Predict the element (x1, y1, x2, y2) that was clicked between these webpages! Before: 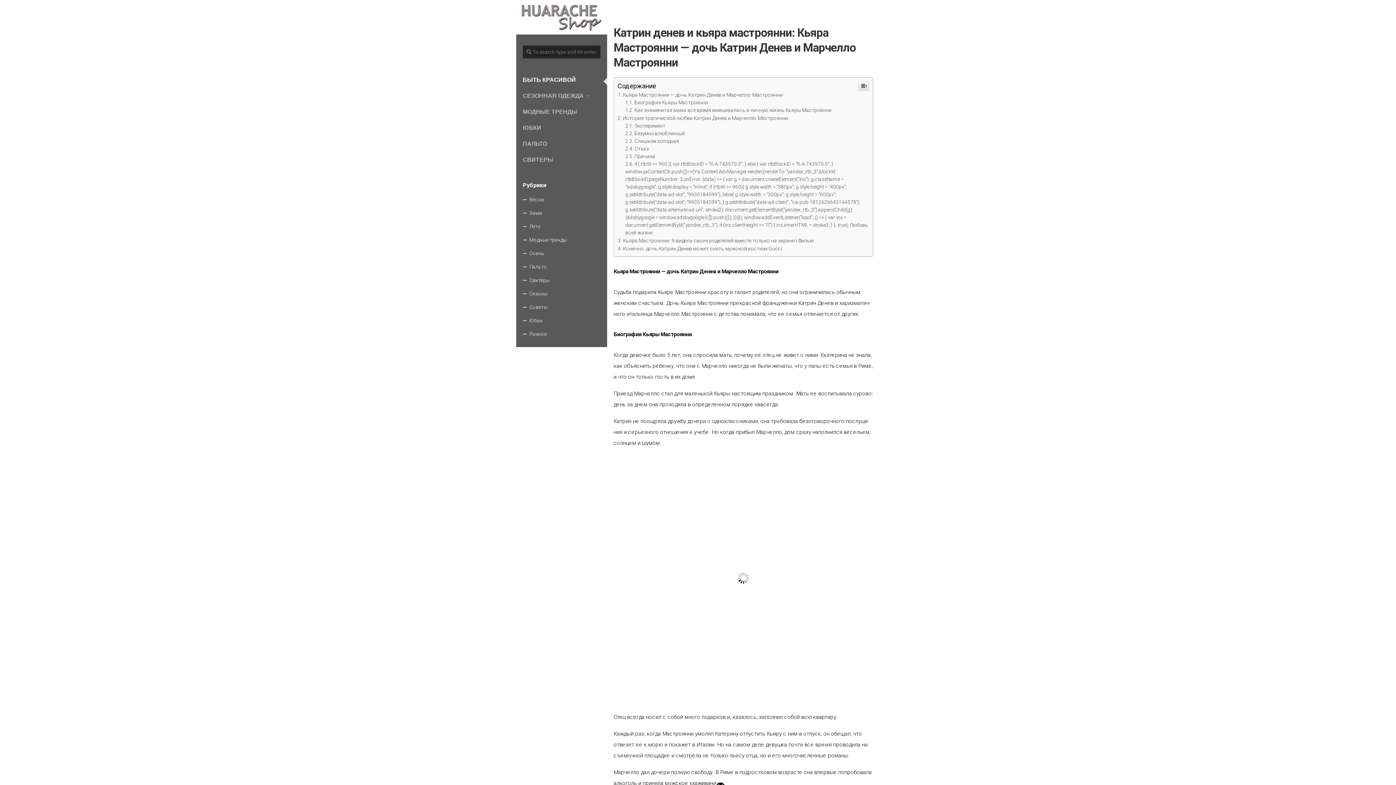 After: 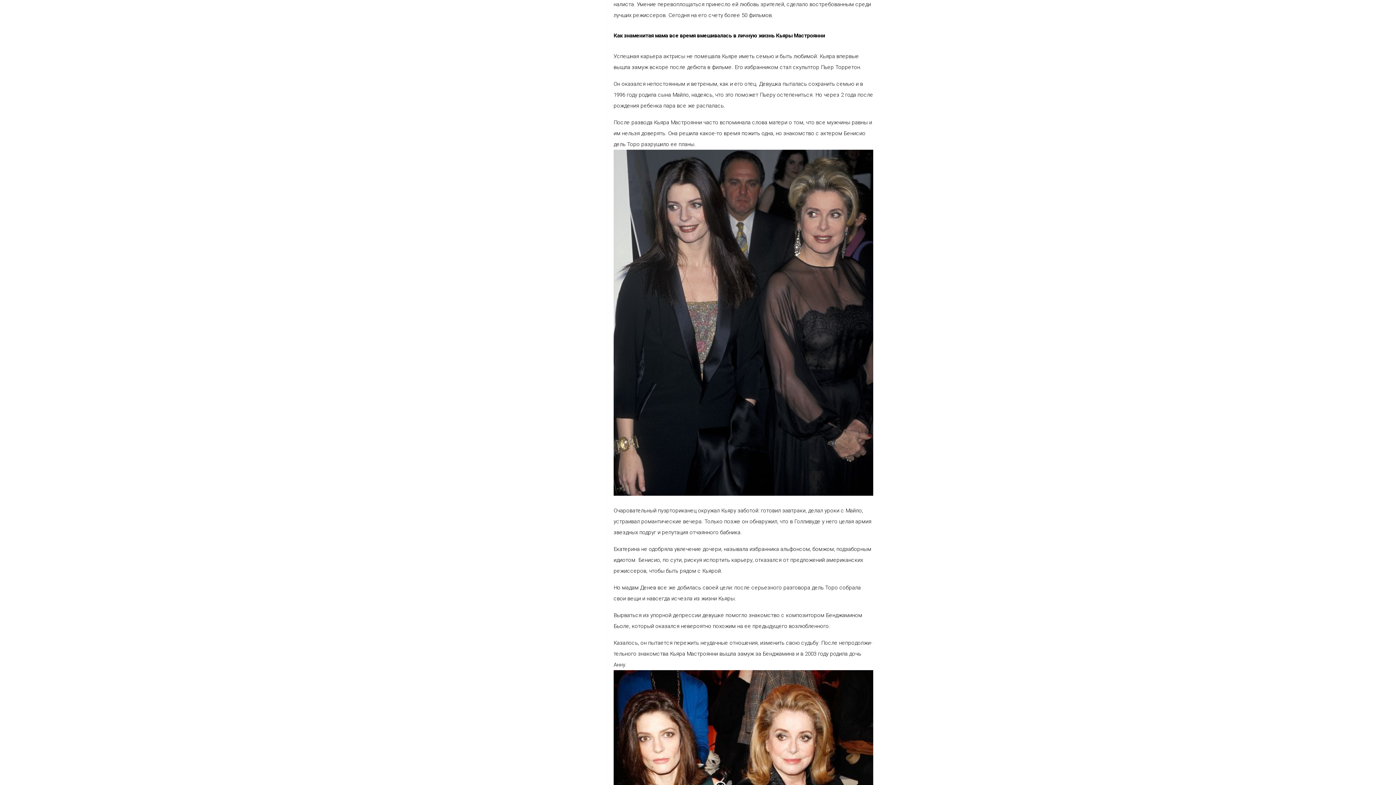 Action: label: Как знаменитая мама все время вмешивалась в личную жизнь Кьяры Мастроянни bbox: (625, 107, 831, 113)